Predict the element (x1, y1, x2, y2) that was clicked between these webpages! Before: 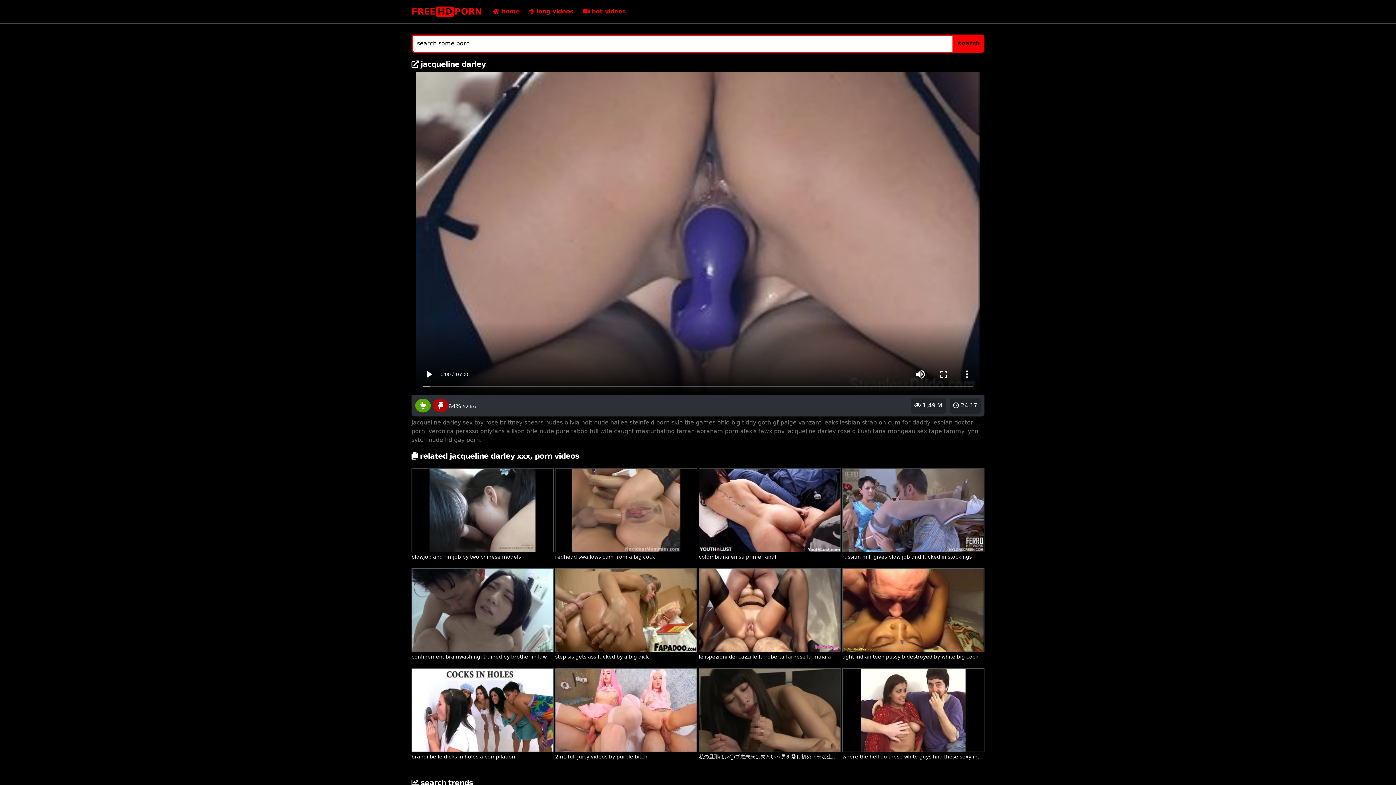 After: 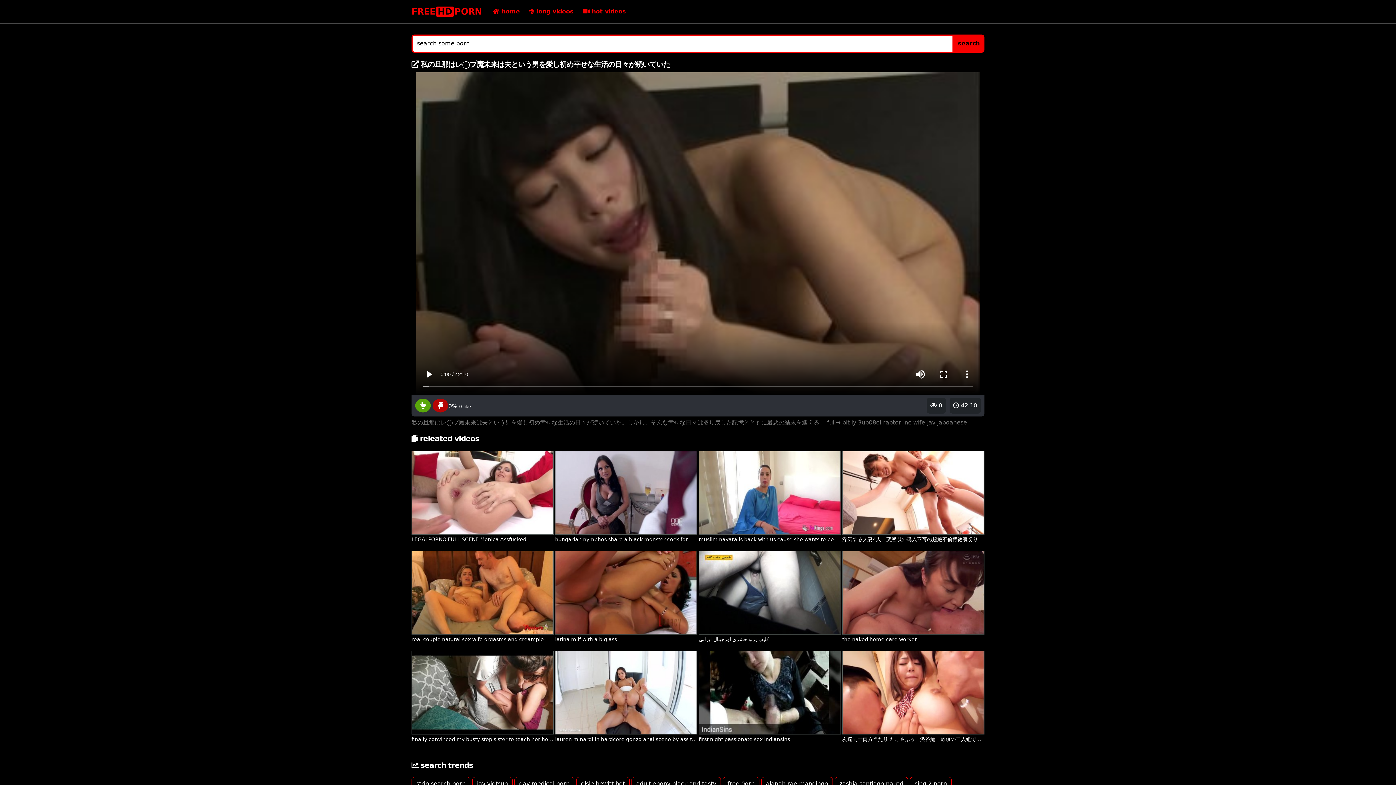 Action: bbox: (698, 706, 841, 761) label:  42:10
 0
私の旦那はレ◯プ魔未来は夫という男を愛し初め幸せな生活の日々が続いていた